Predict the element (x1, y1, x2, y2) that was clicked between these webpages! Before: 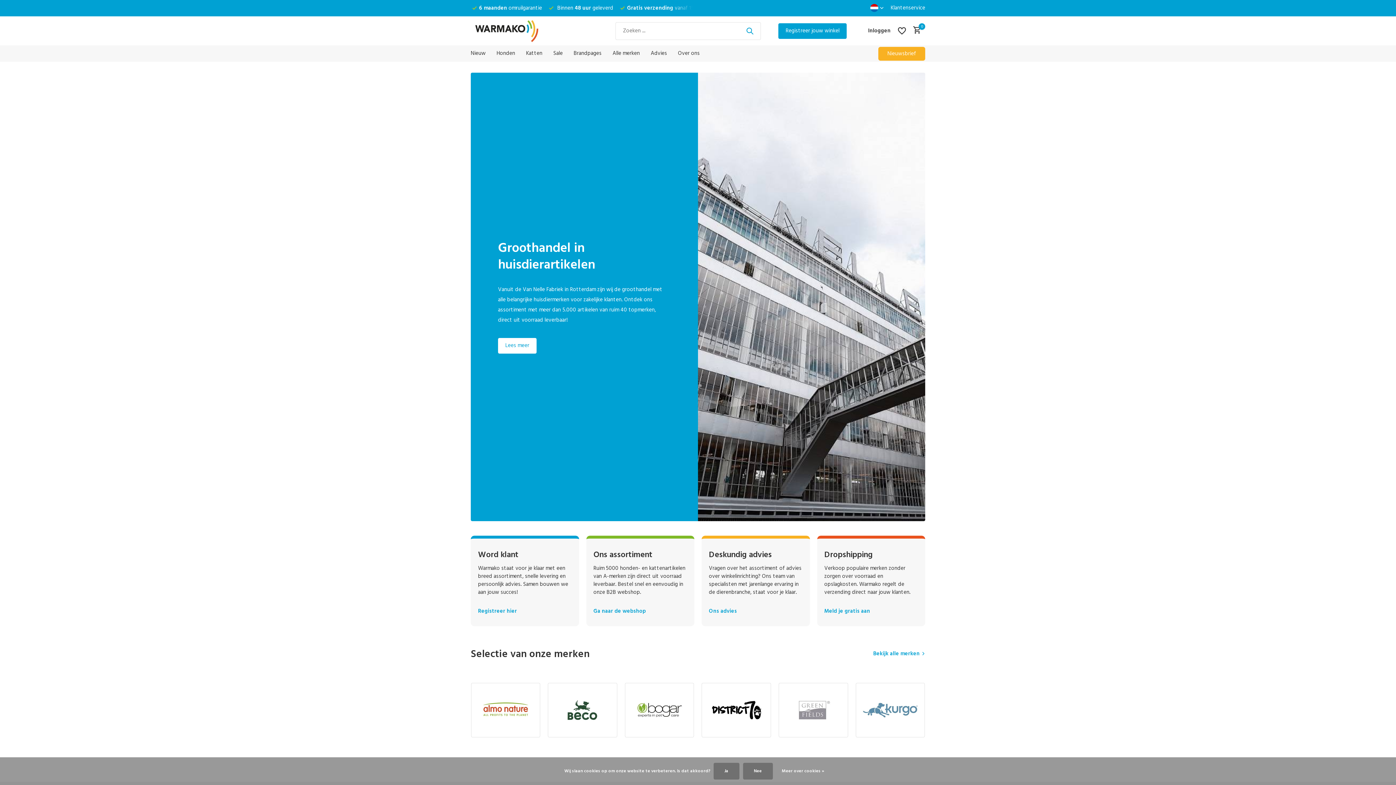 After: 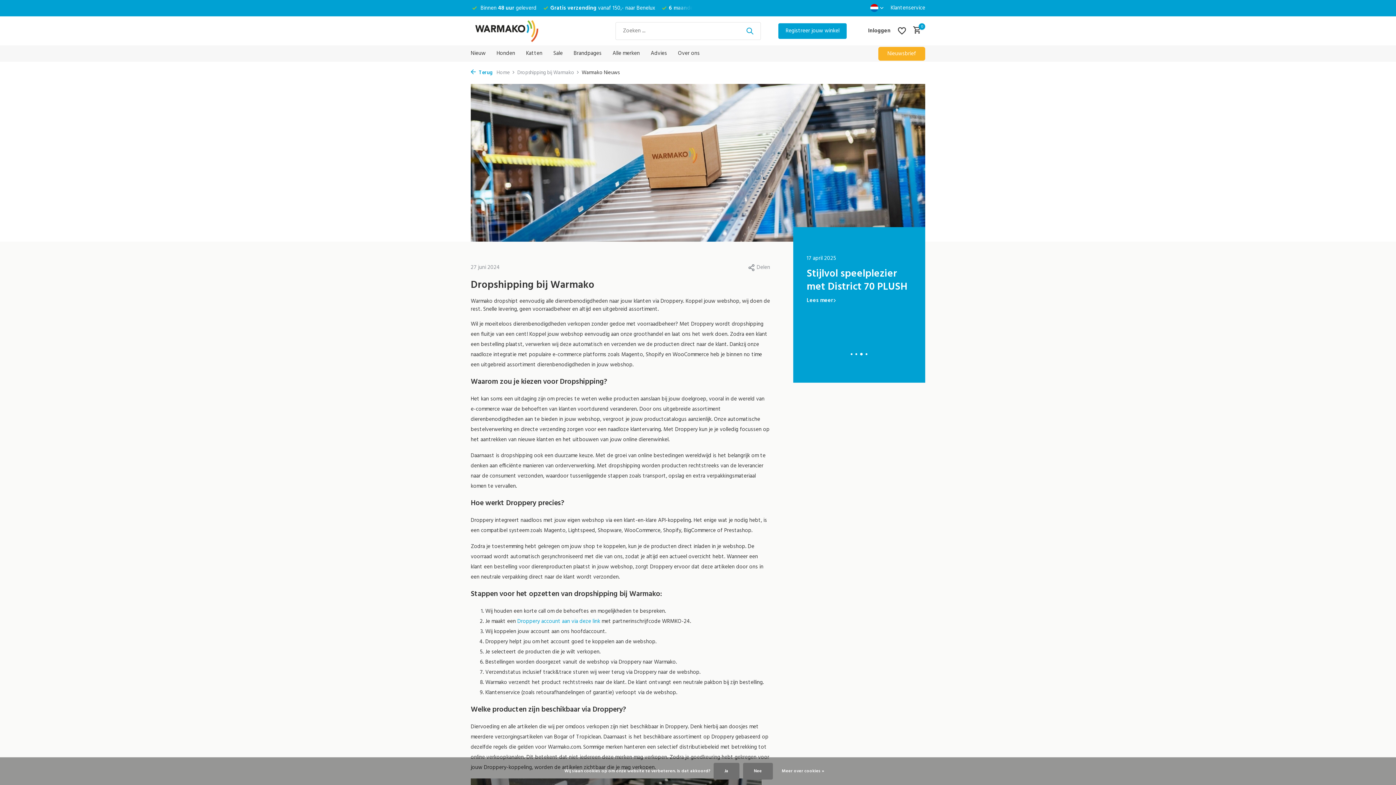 Action: label: Meld je gratis aan bbox: (824, 607, 918, 615)